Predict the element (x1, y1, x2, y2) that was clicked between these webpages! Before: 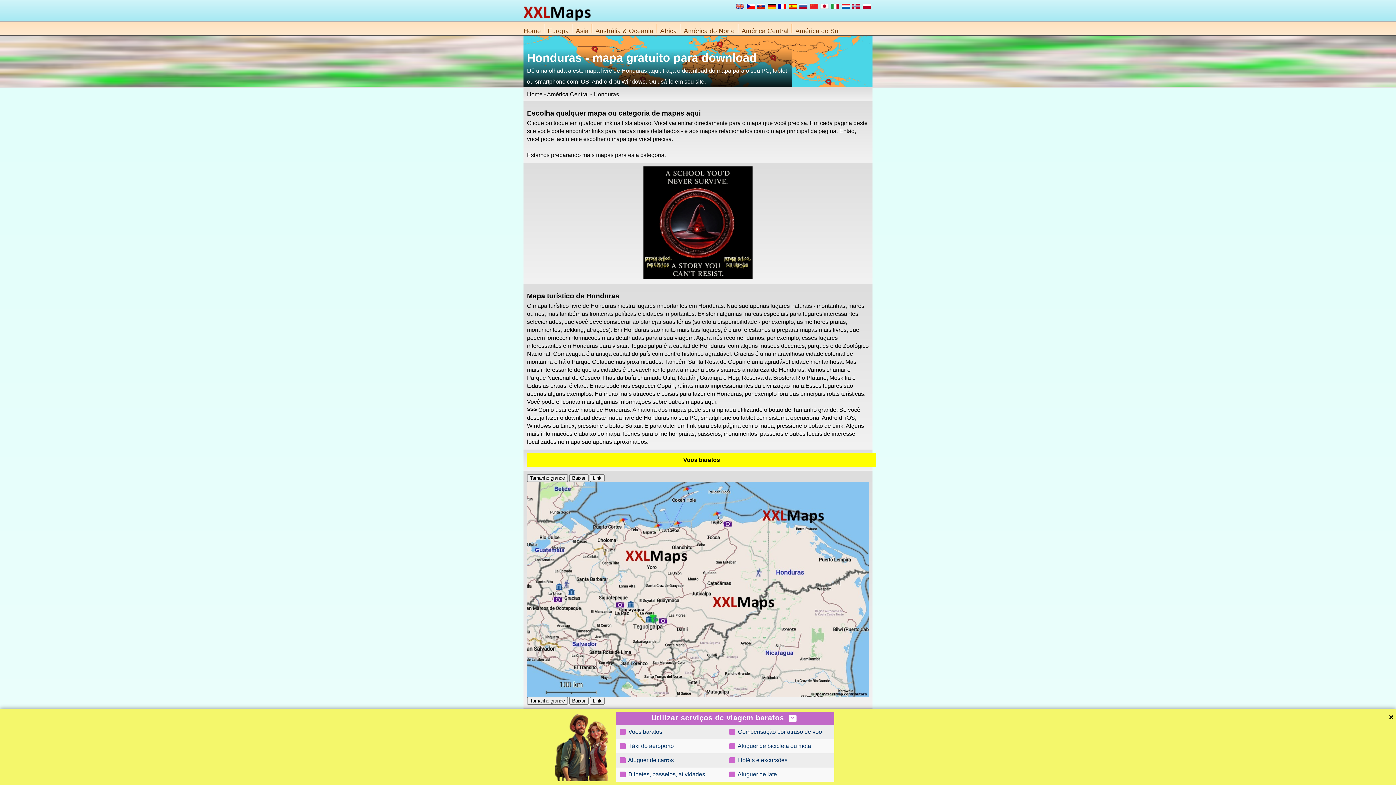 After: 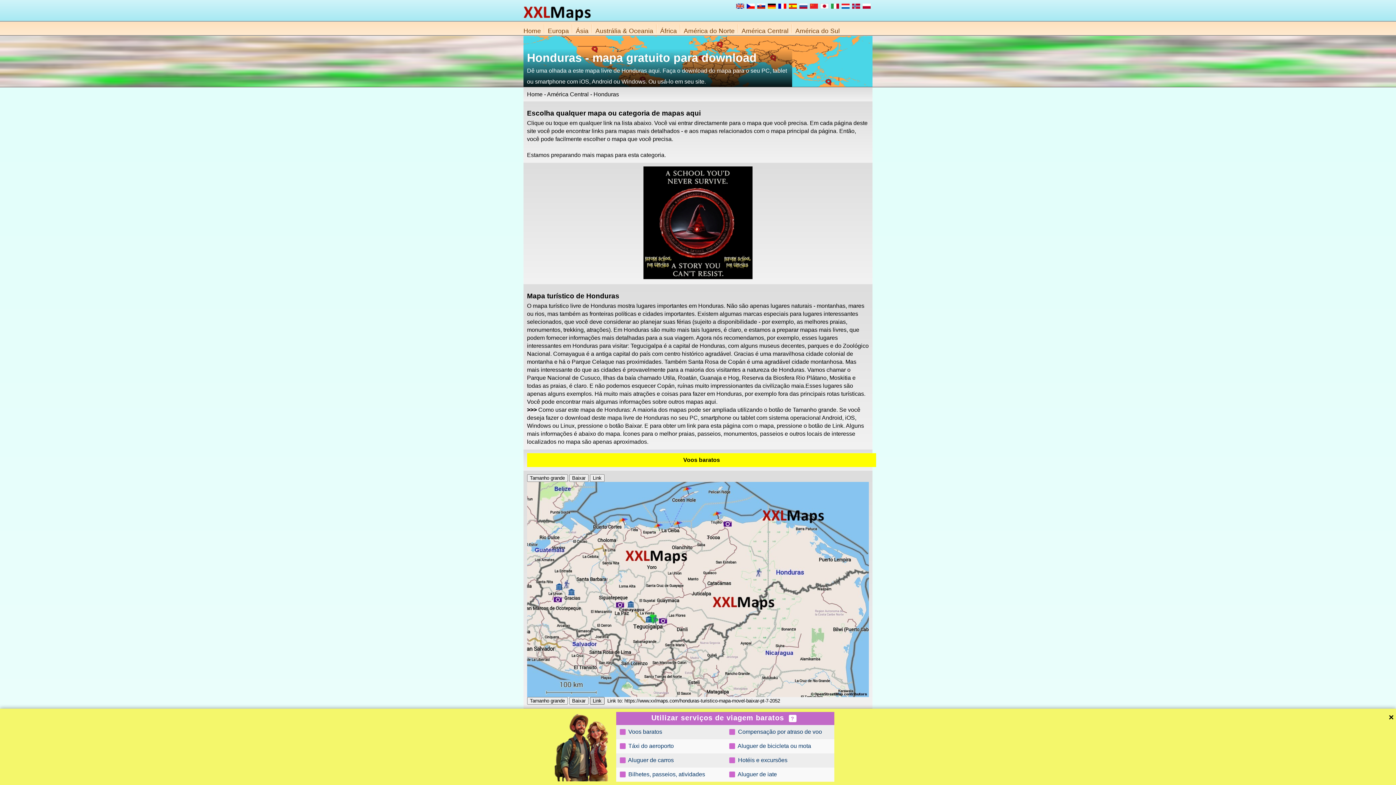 Action: label: Link bbox: (590, 697, 604, 705)